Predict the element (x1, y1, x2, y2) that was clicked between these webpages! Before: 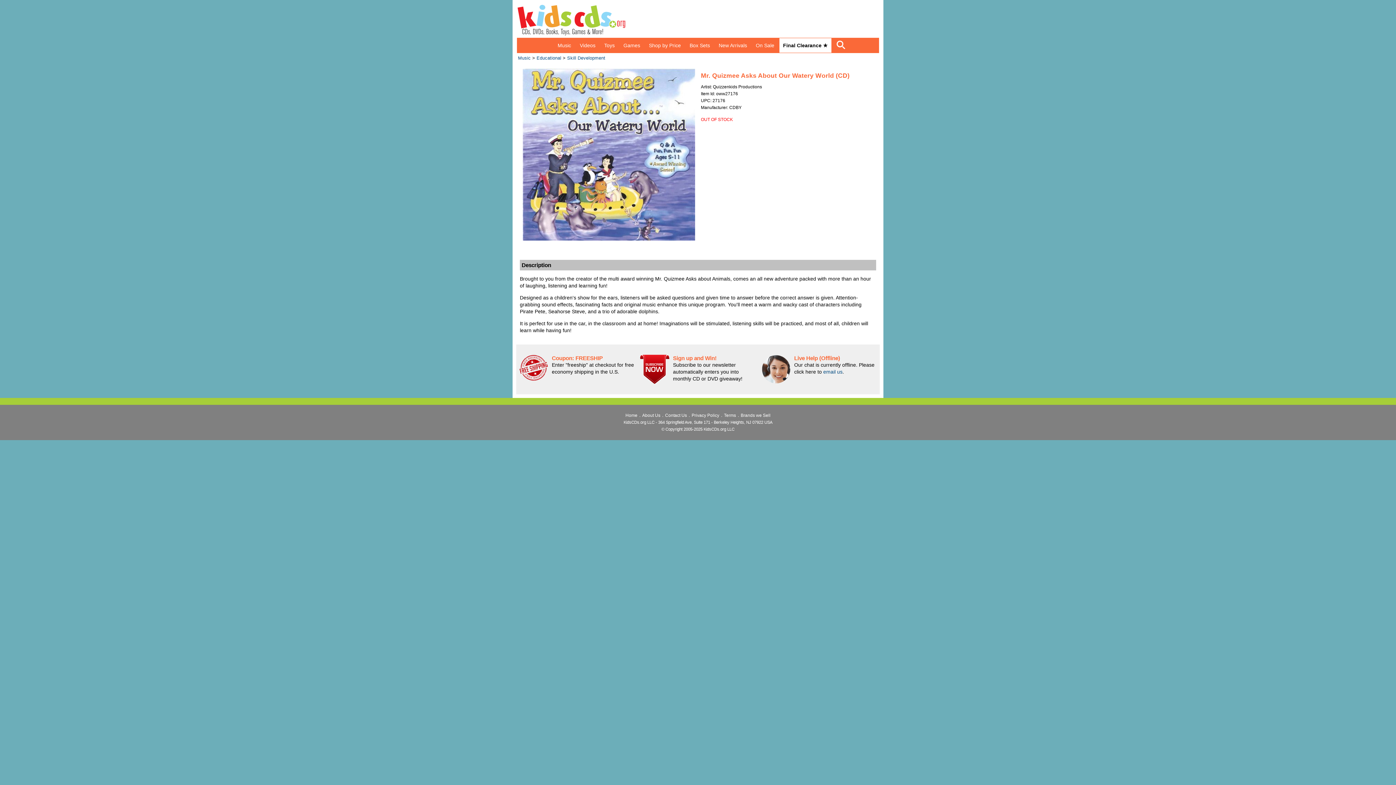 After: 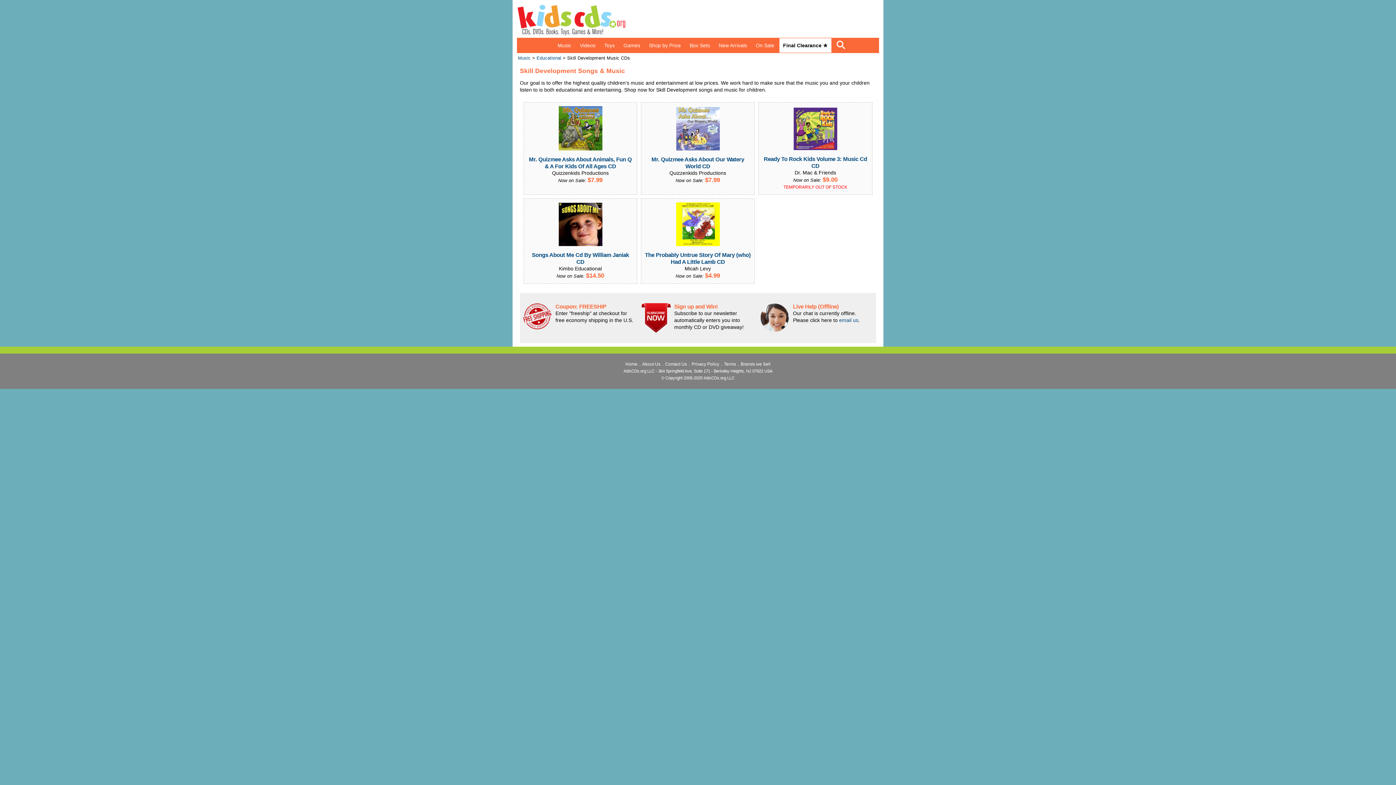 Action: bbox: (567, 55, 605, 60) label: Skill Development